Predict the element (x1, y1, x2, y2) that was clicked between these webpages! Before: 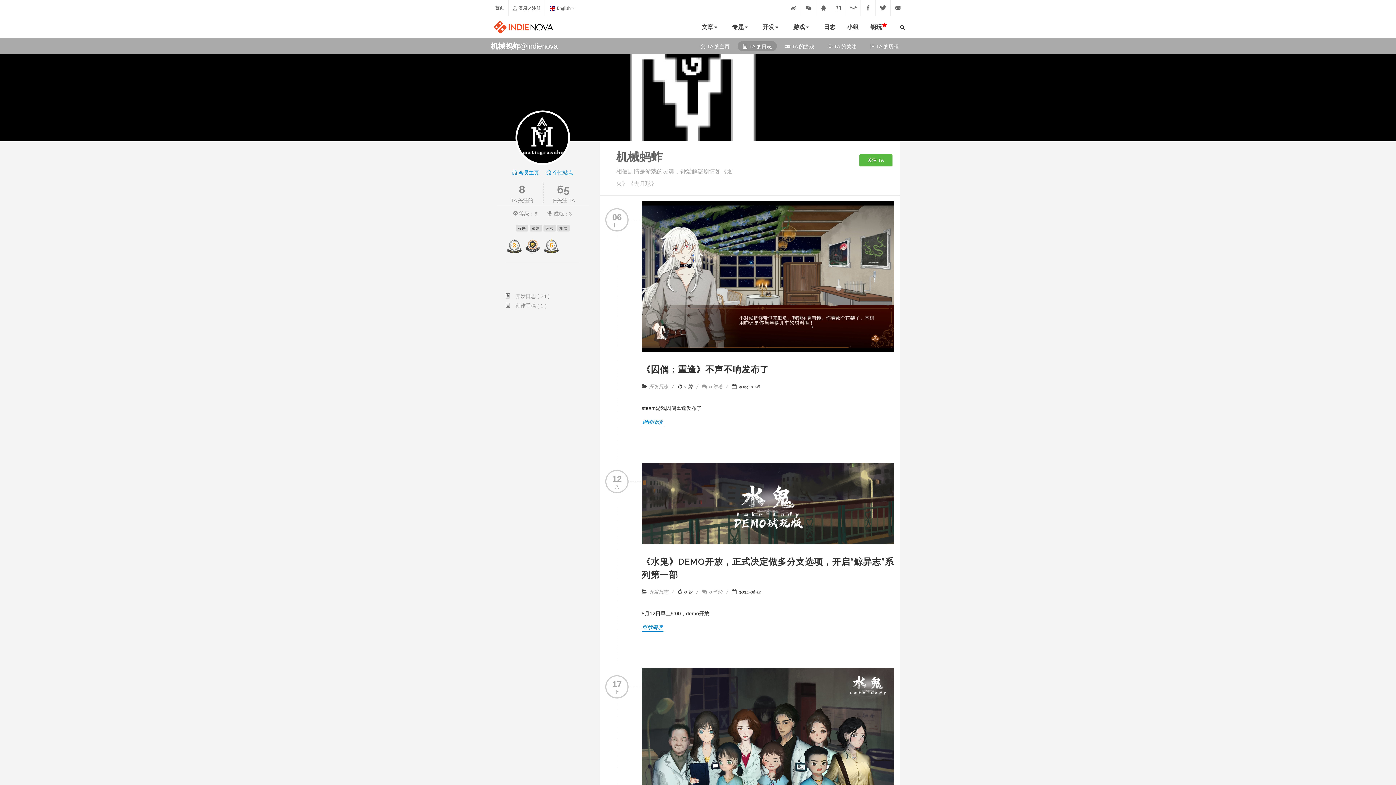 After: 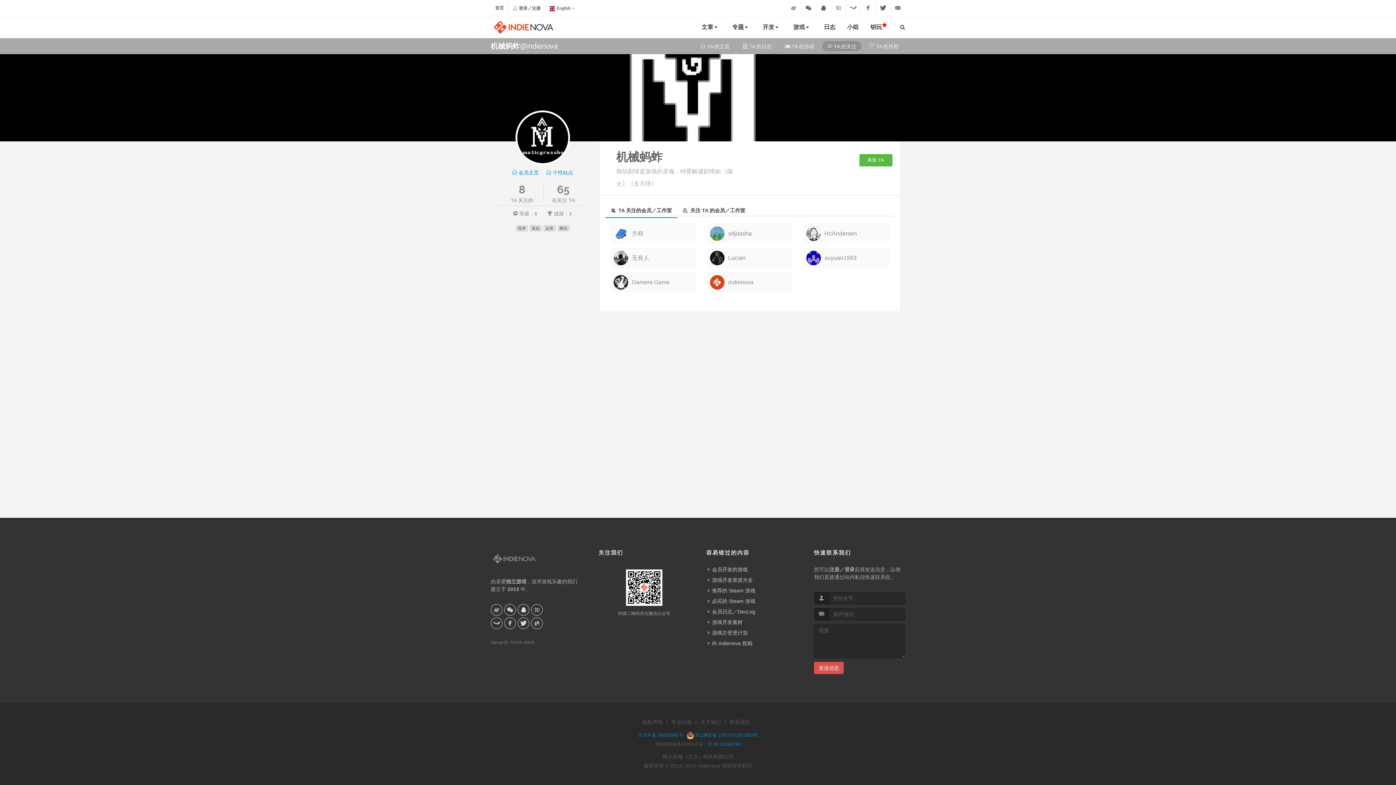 Action: label: 8 bbox: (518, 183, 525, 196)